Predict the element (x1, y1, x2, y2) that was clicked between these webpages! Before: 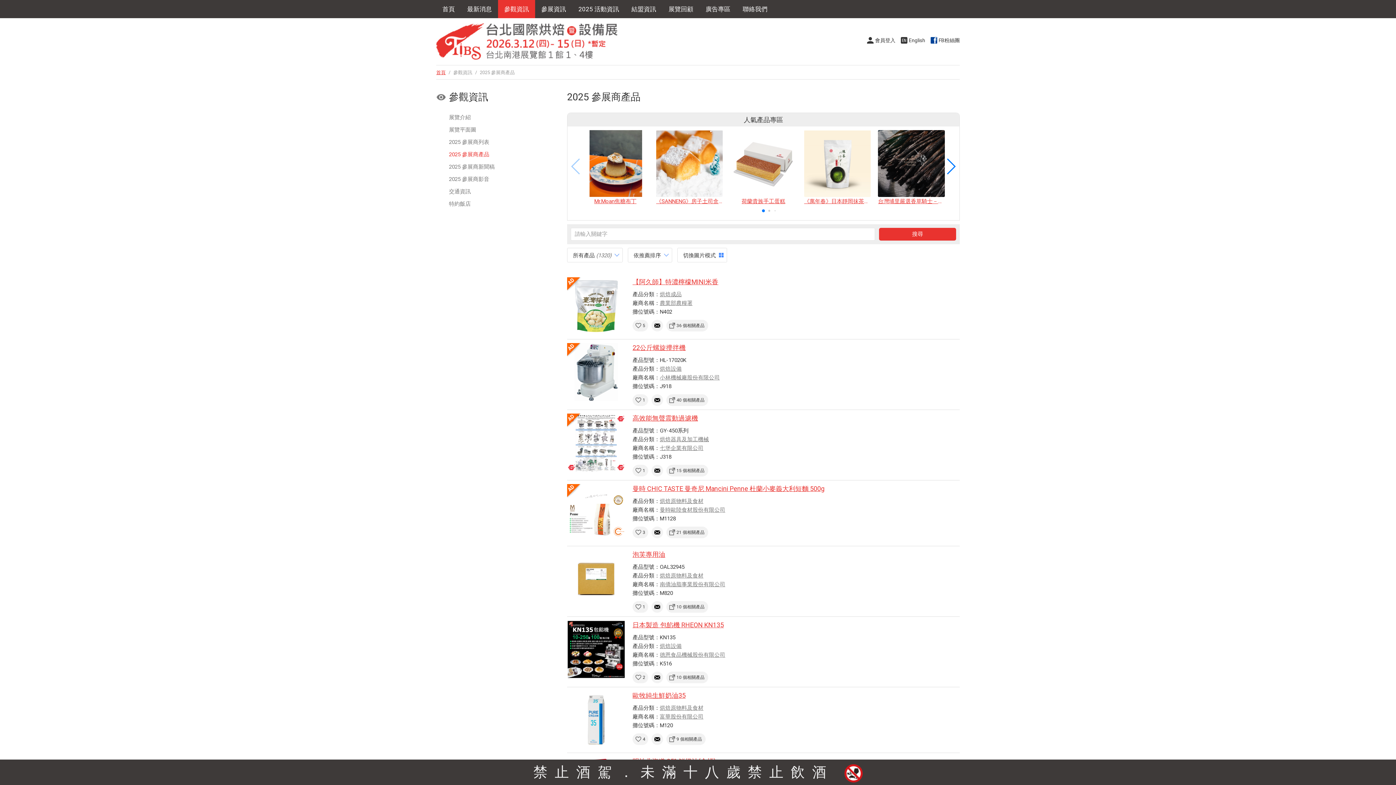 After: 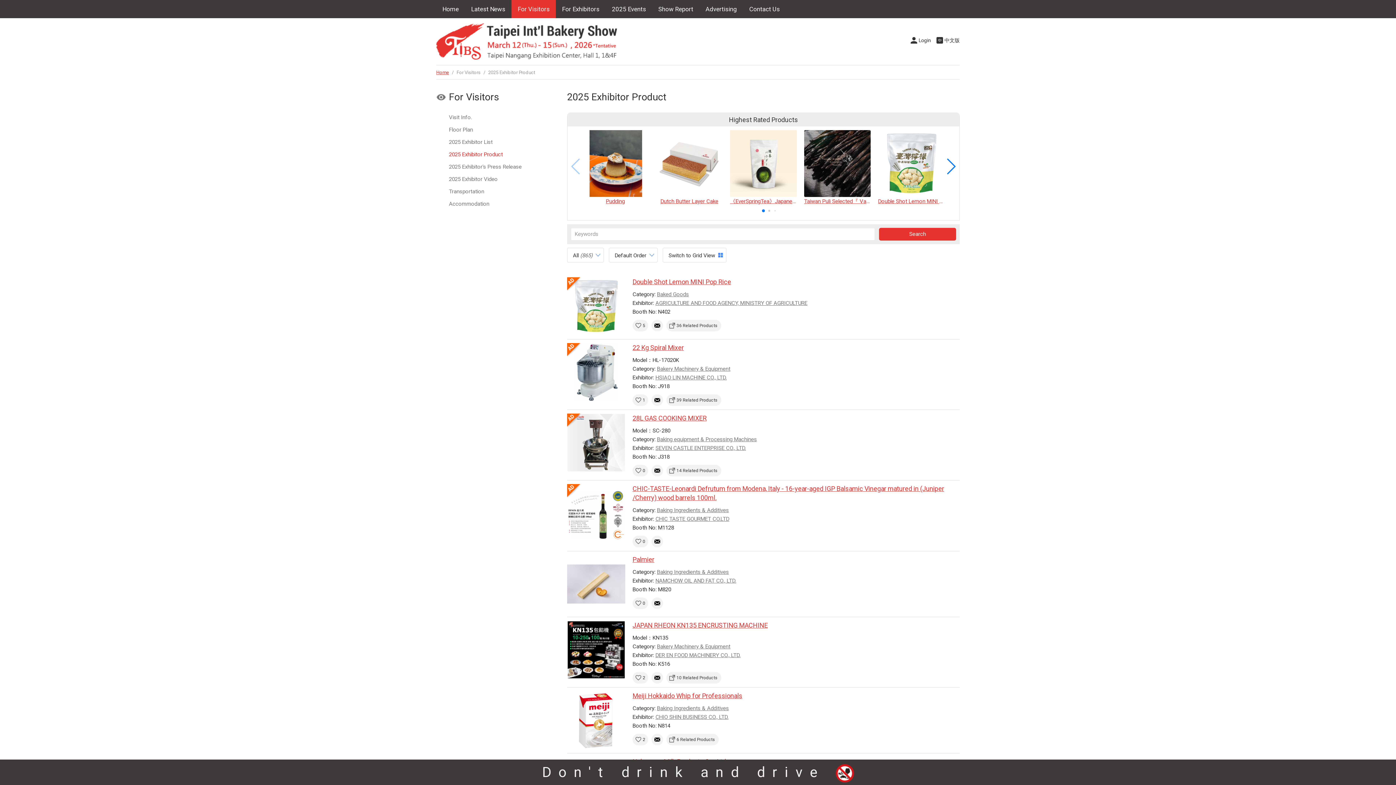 Action: bbox: (901, 36, 925, 44) label: English